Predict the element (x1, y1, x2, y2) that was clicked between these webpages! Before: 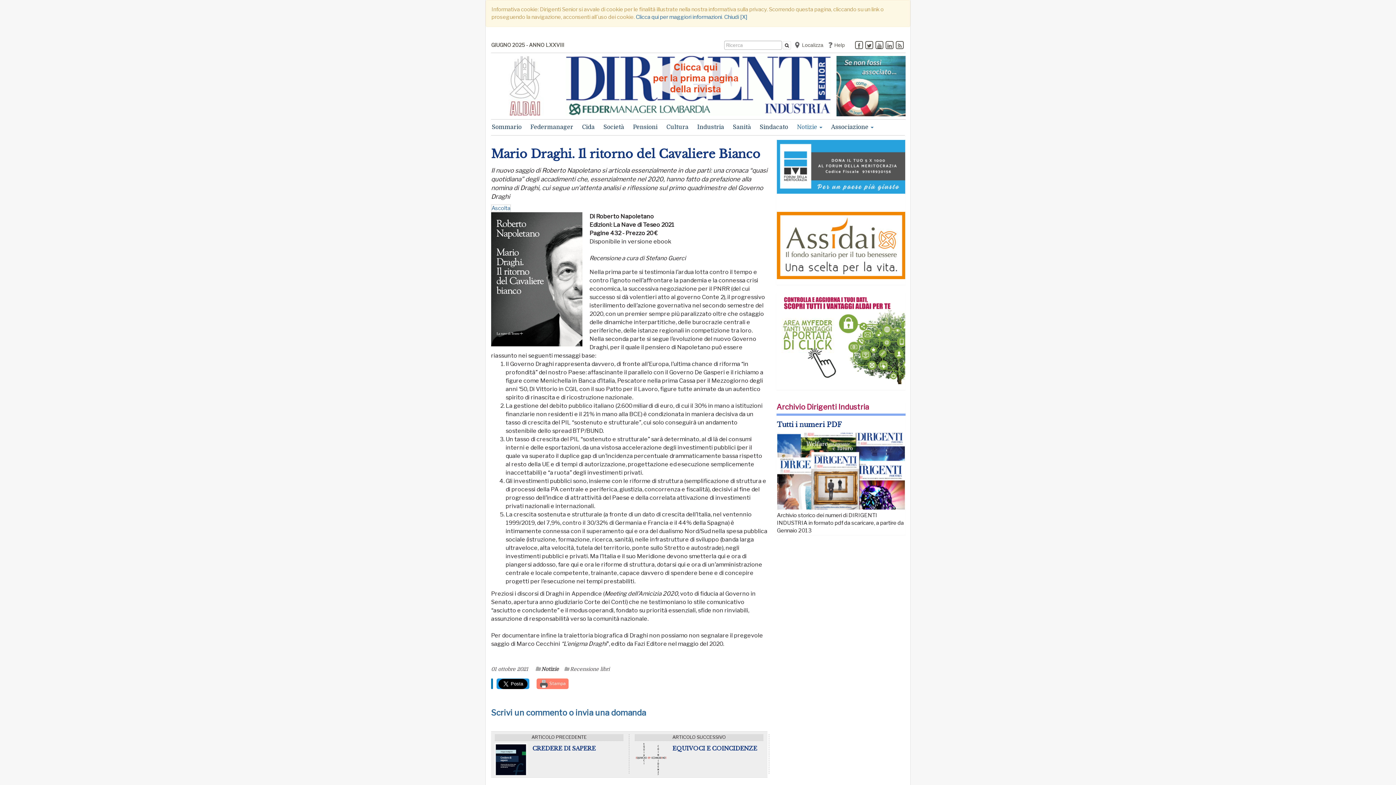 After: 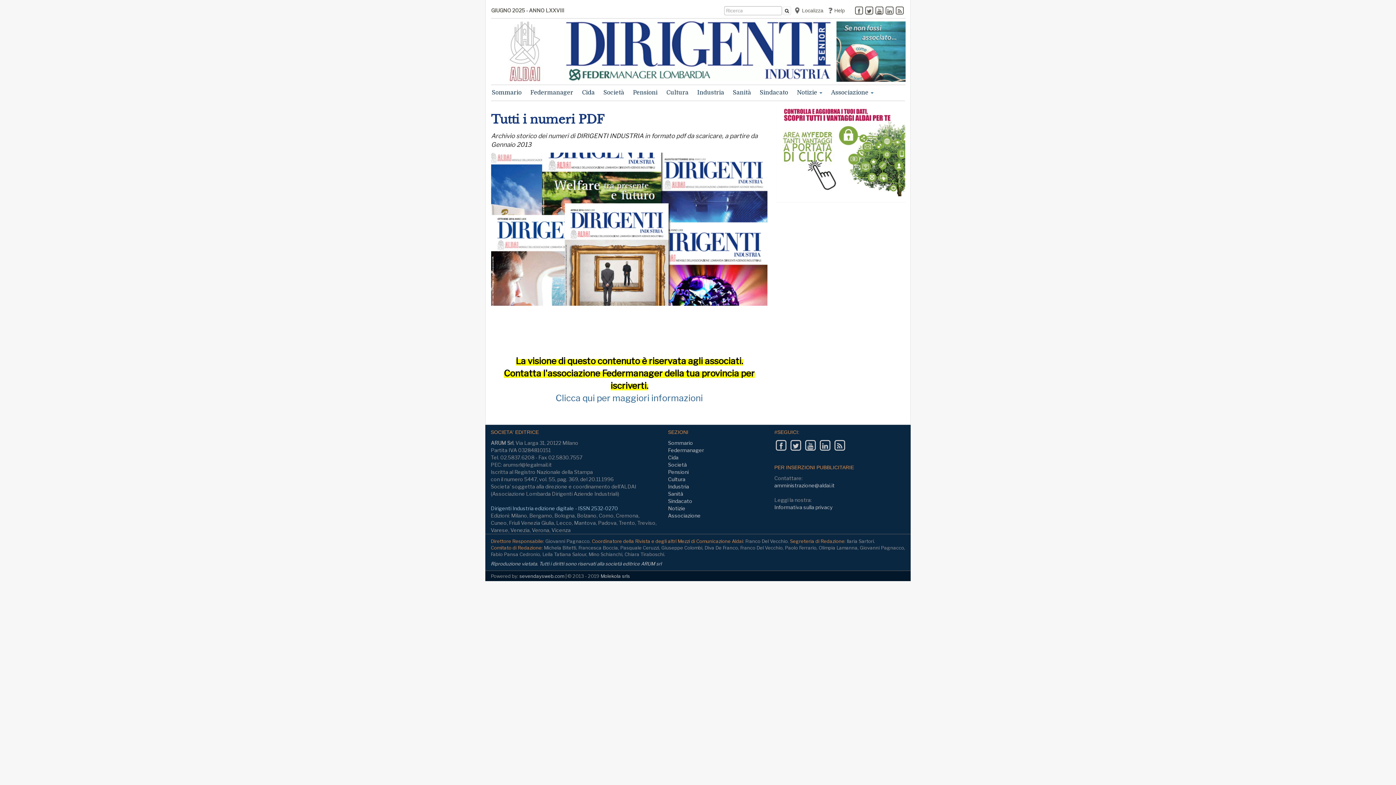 Action: label: Archivio Dirigenti Industria bbox: (776, 402, 869, 411)